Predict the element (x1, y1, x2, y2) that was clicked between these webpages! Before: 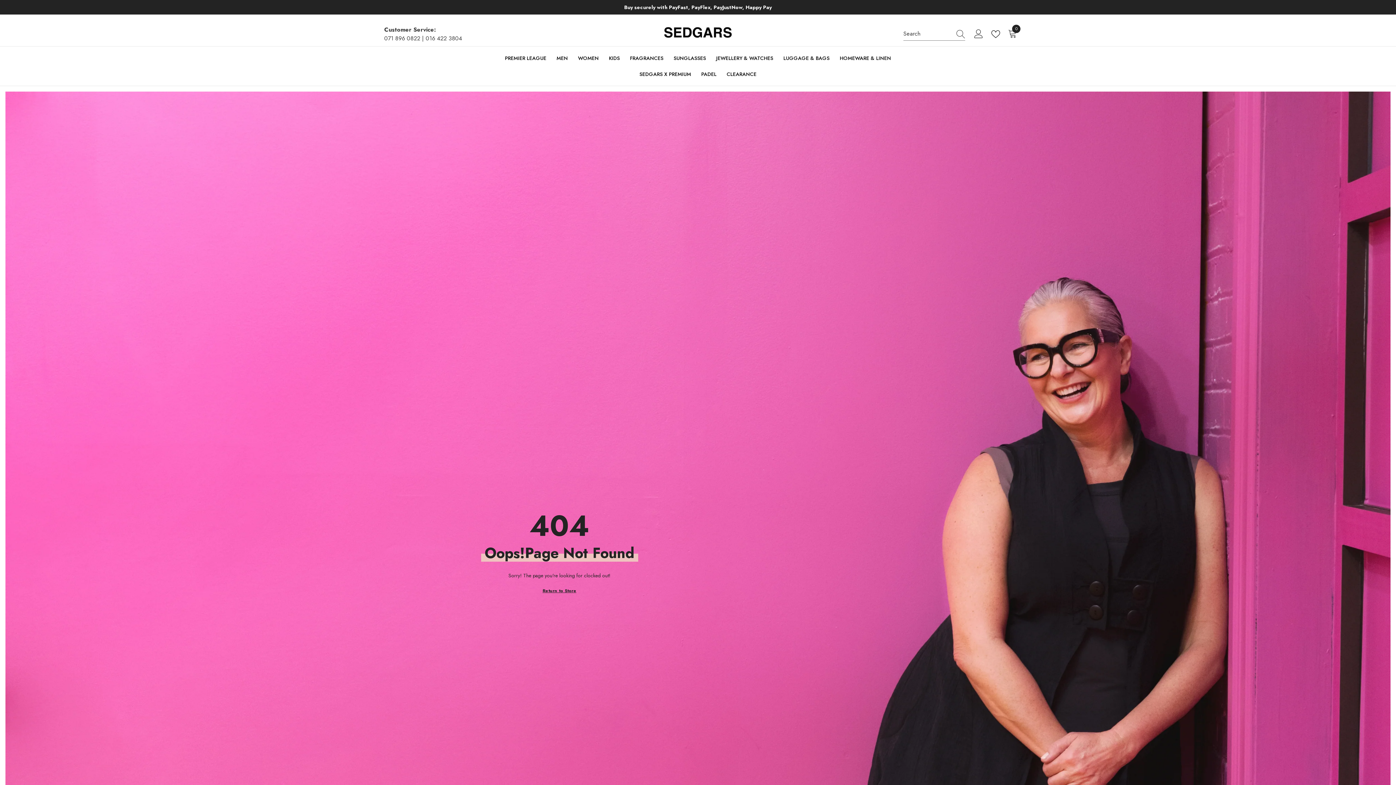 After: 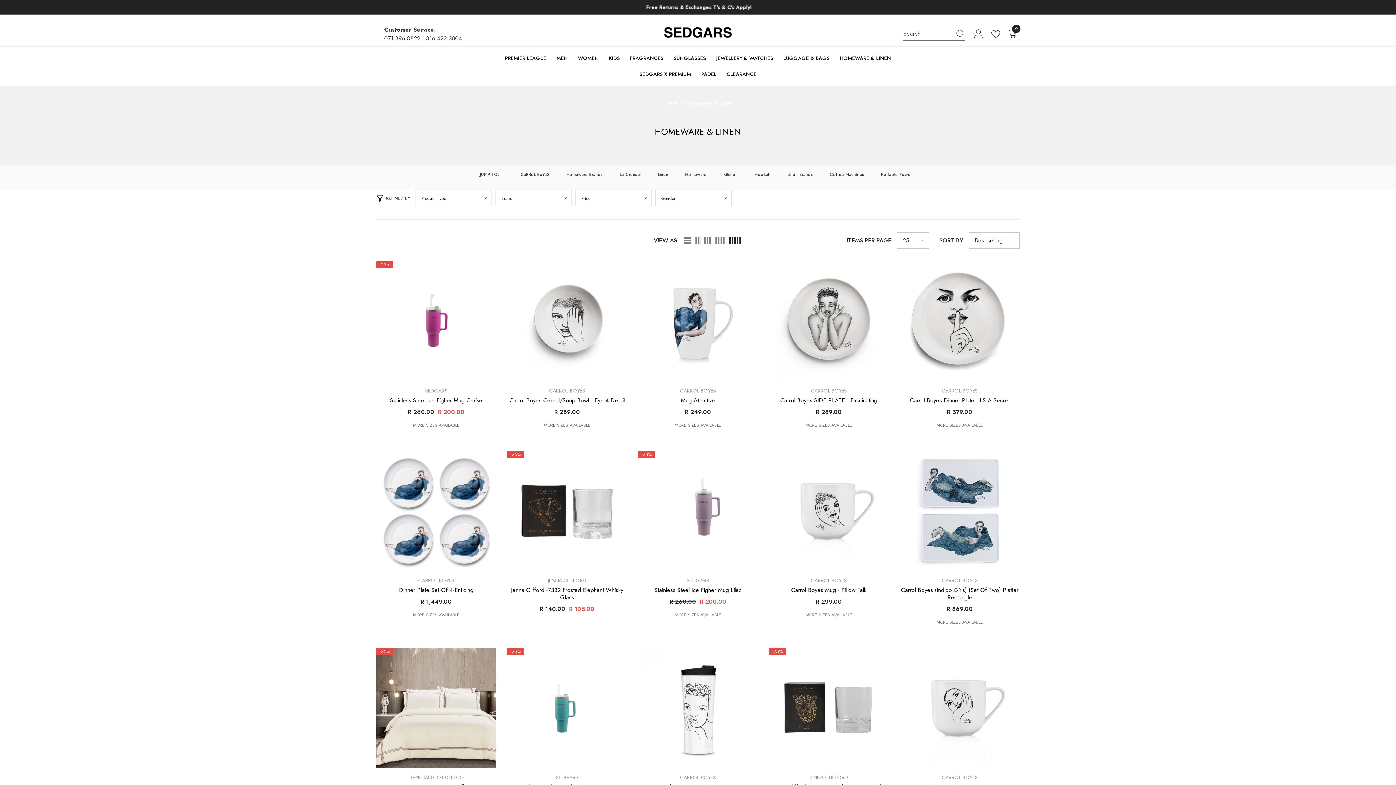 Action: bbox: (834, 53, 896, 69) label: HOMEWARE & LINEN